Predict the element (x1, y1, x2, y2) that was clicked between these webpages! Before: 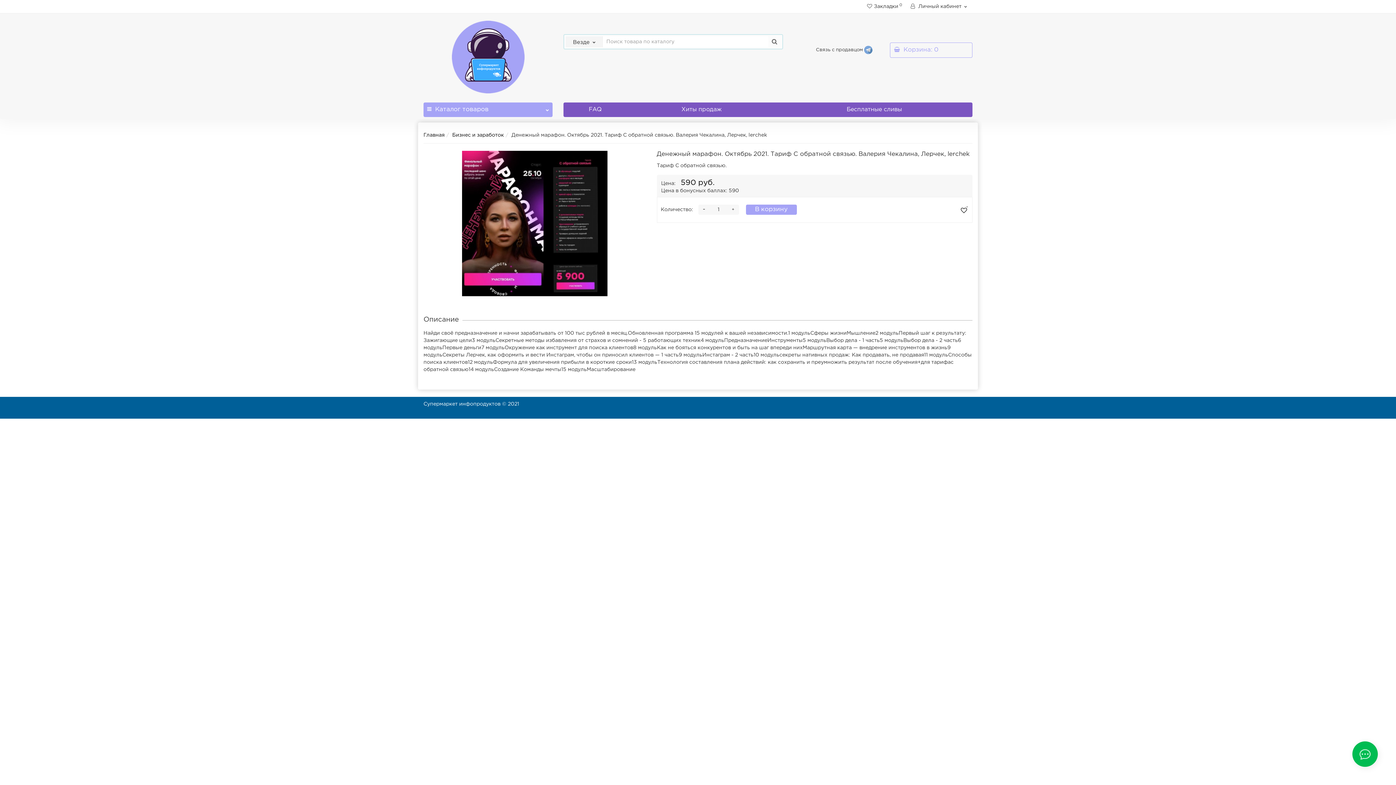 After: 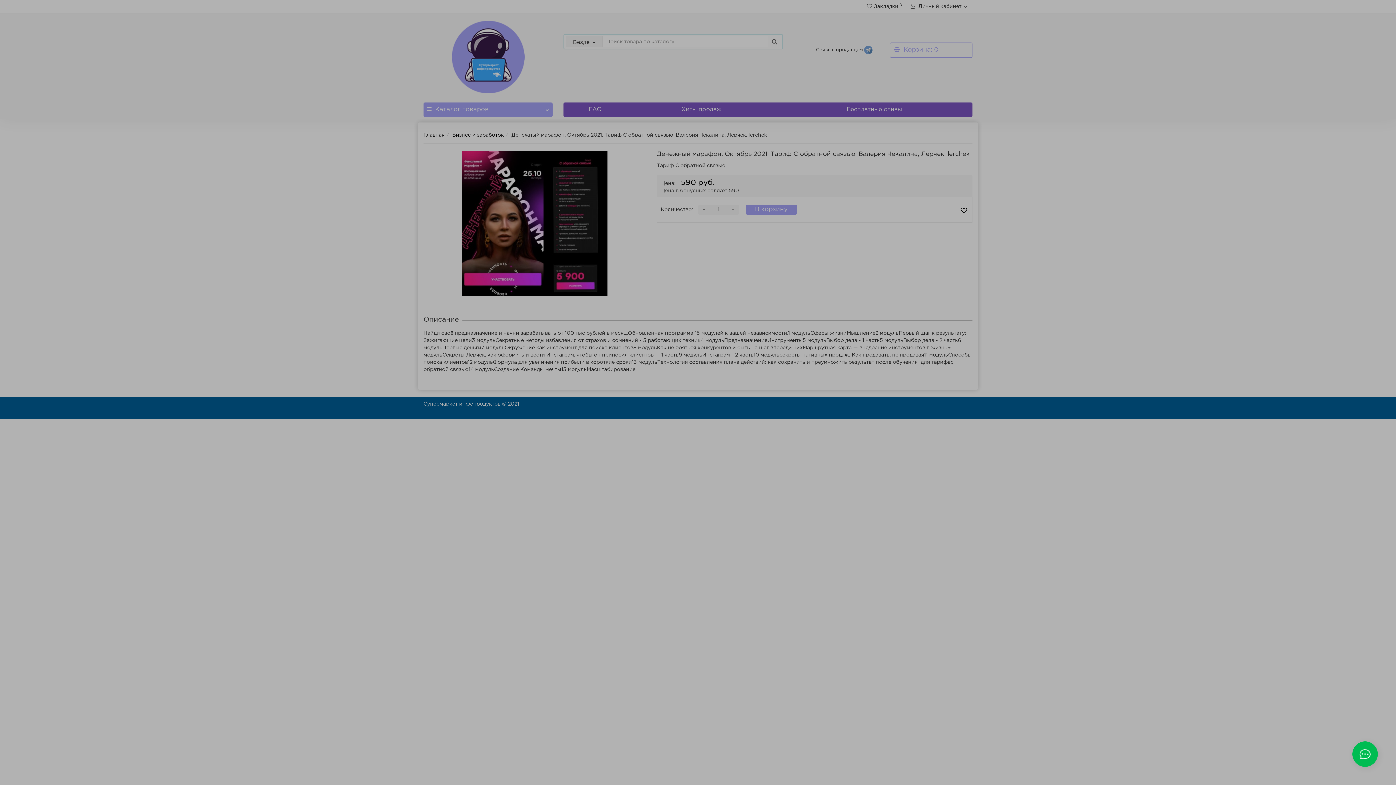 Action: bbox: (746, 204, 796, 214) label: В корзину